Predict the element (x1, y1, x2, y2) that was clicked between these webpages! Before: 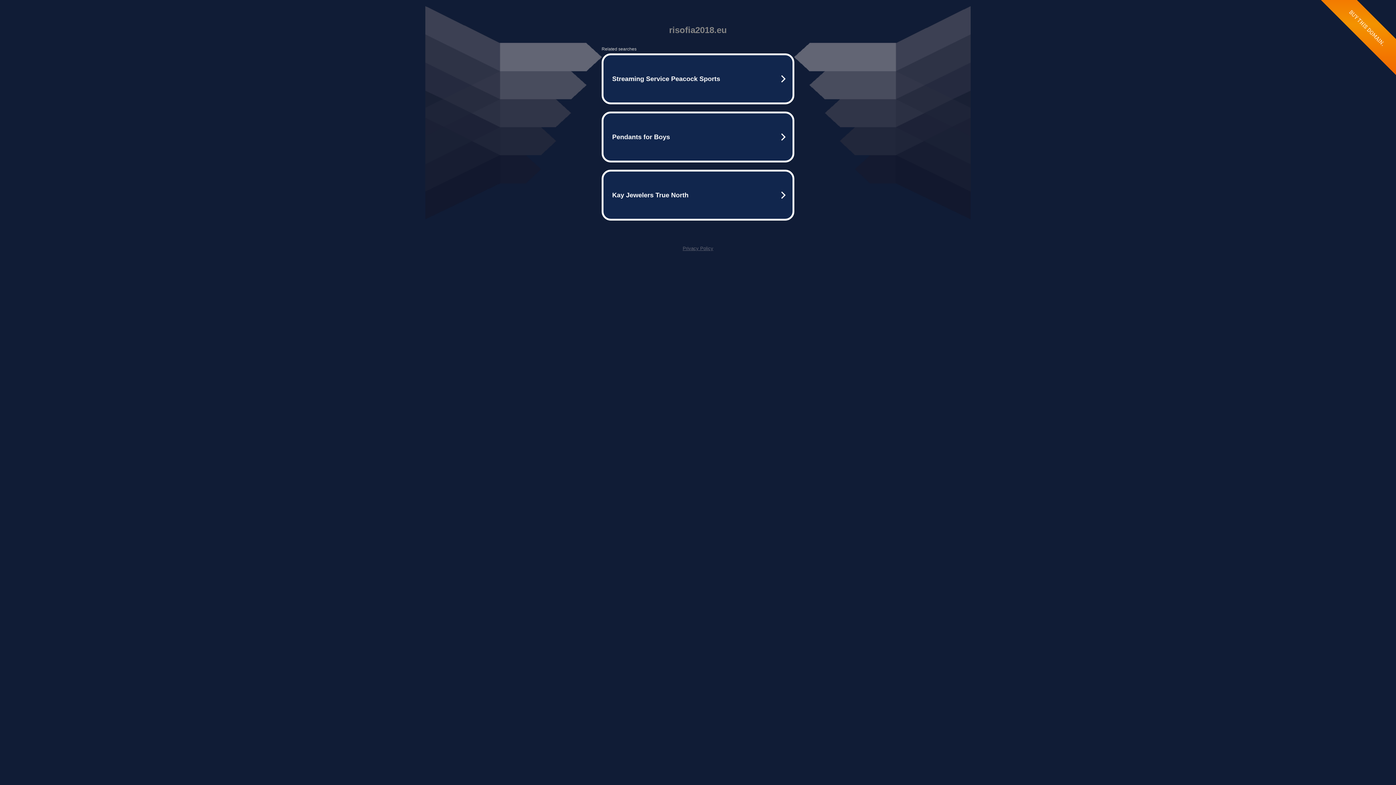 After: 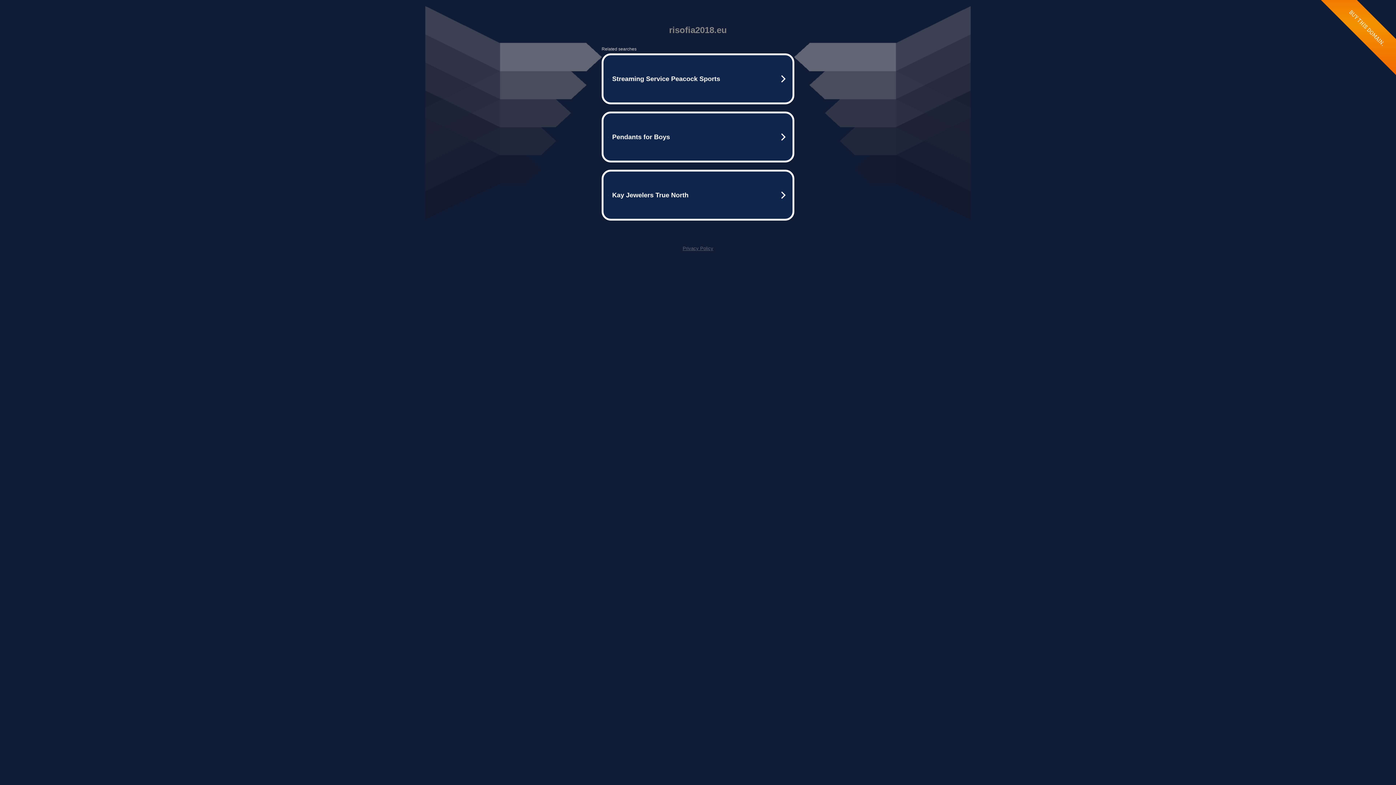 Action: label: Privacy Policy bbox: (682, 245, 713, 251)